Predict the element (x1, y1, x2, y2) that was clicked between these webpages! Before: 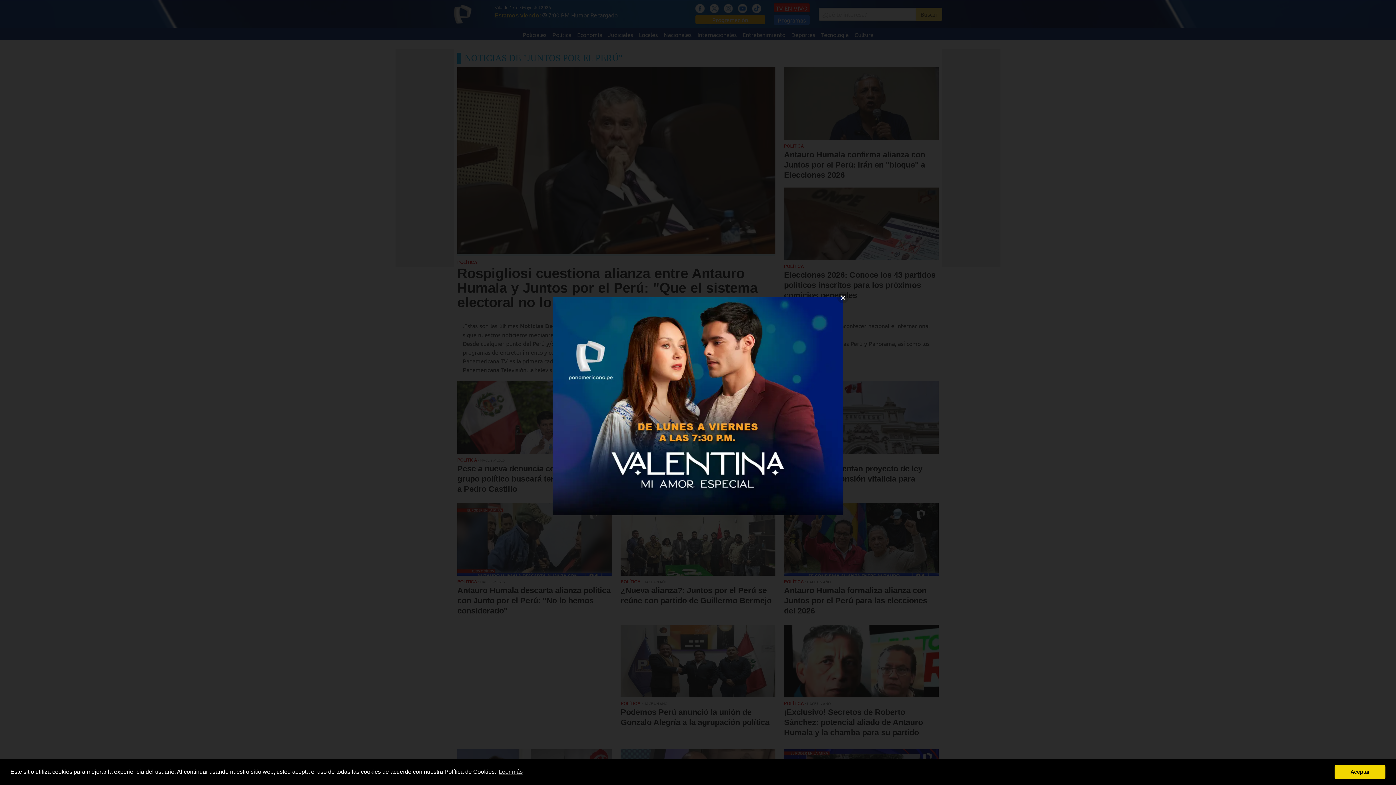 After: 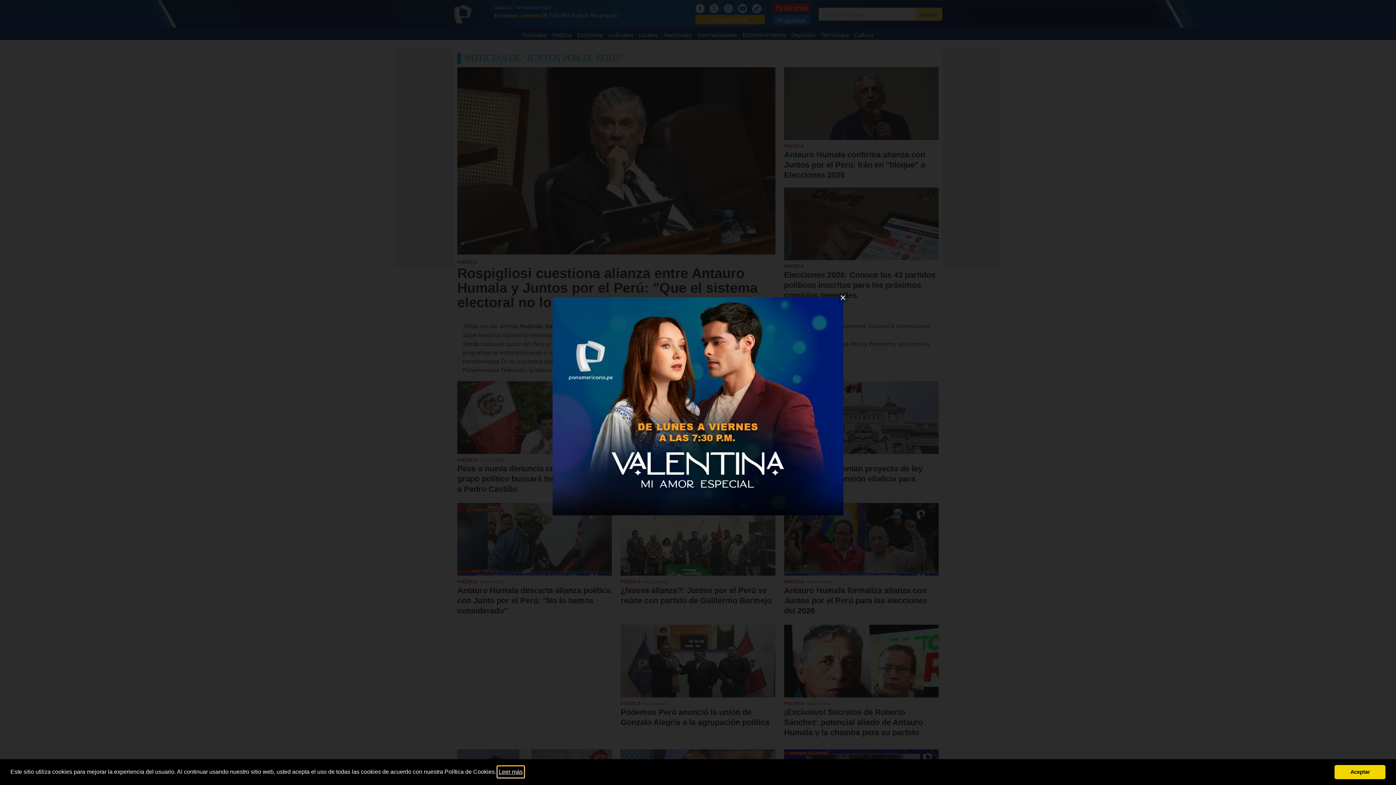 Action: bbox: (497, 766, 524, 777) label: learn more about cookies